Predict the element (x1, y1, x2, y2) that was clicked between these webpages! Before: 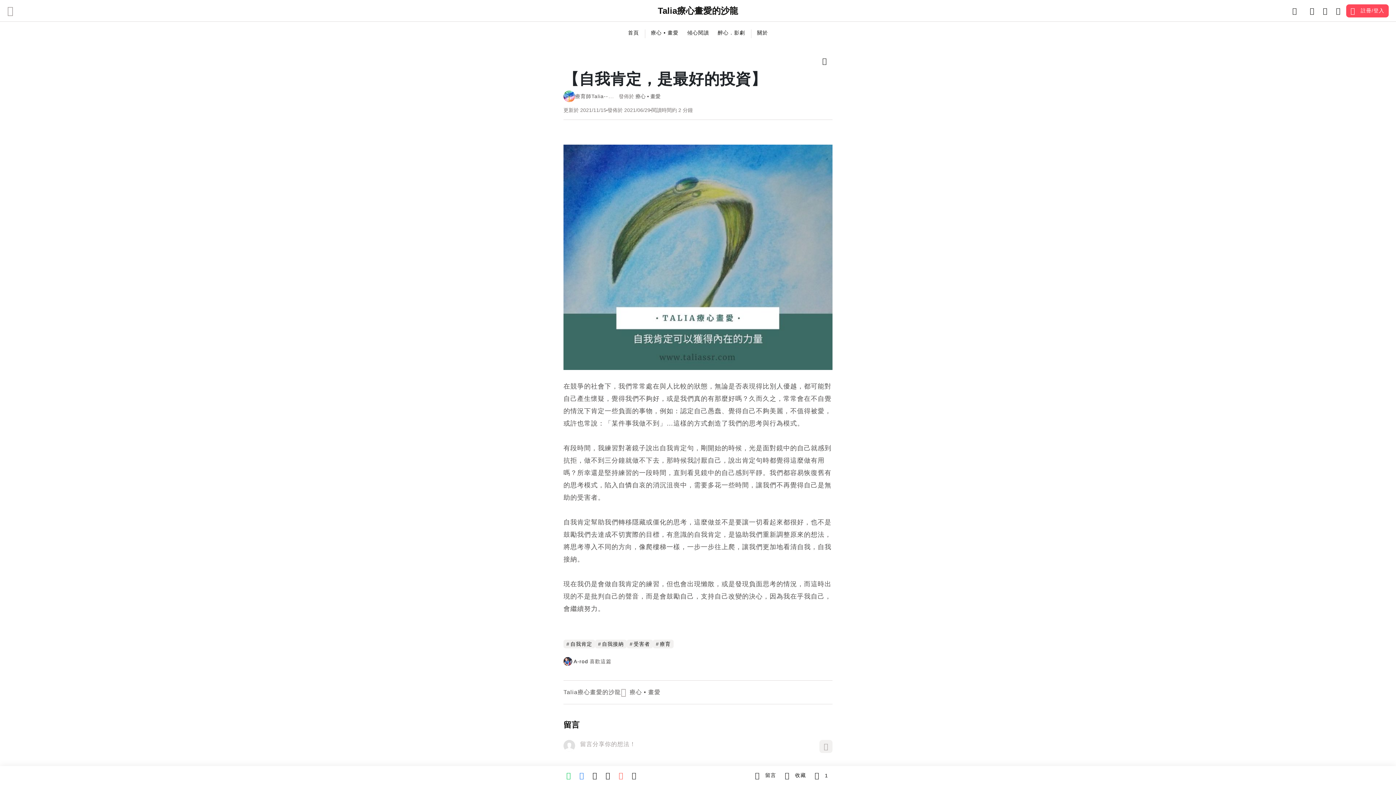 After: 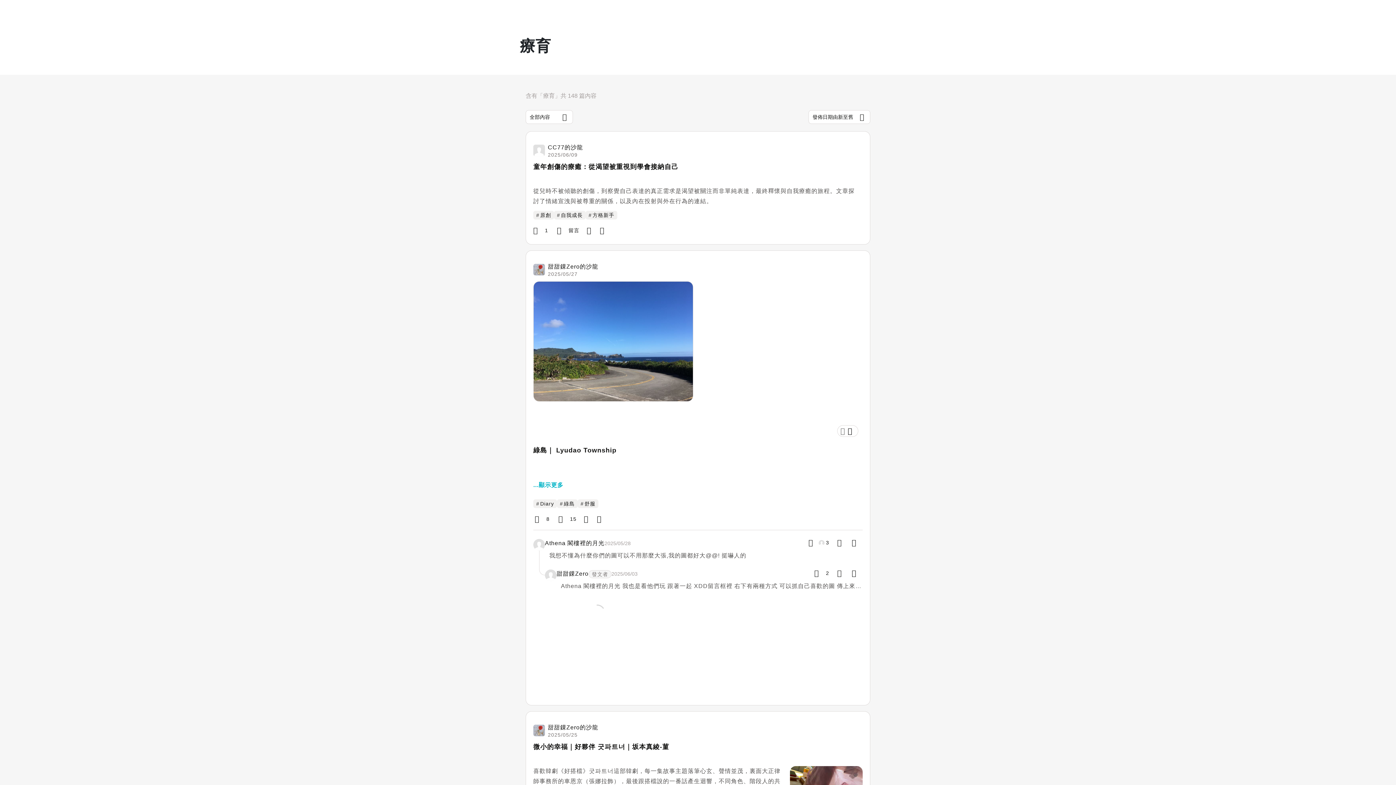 Action: label: #療育 bbox: (653, 640, 673, 648)